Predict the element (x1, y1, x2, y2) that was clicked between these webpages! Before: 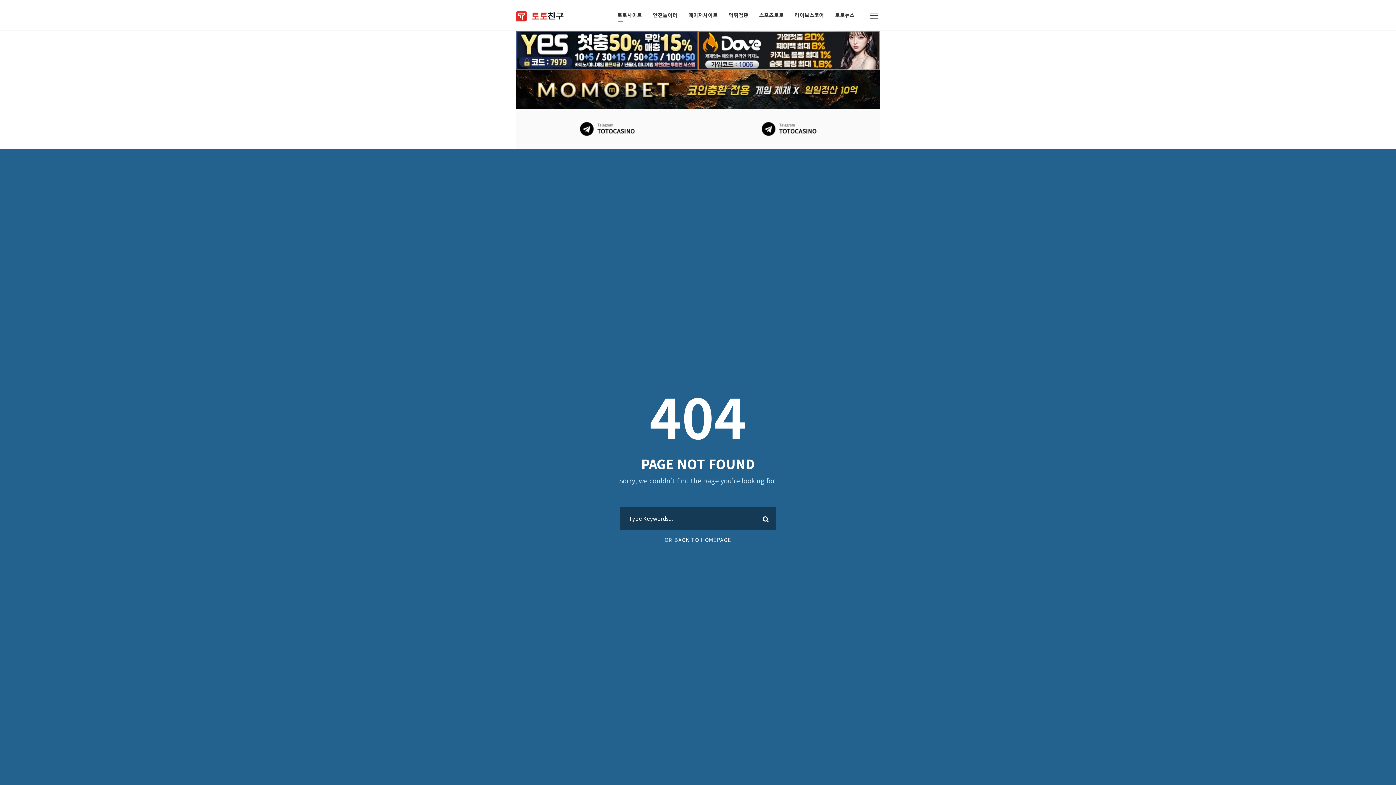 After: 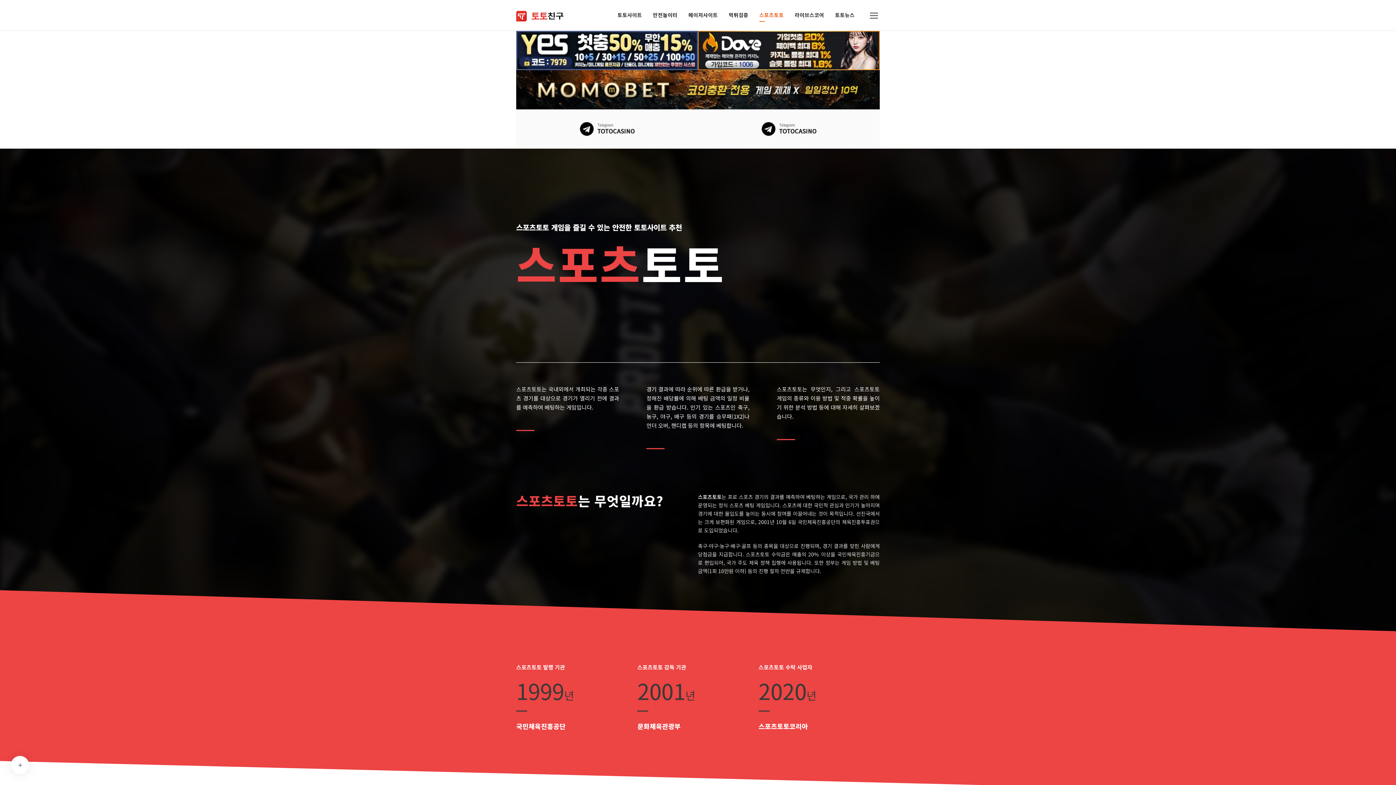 Action: bbox: (759, 10, 784, 30) label: 스포츠토토